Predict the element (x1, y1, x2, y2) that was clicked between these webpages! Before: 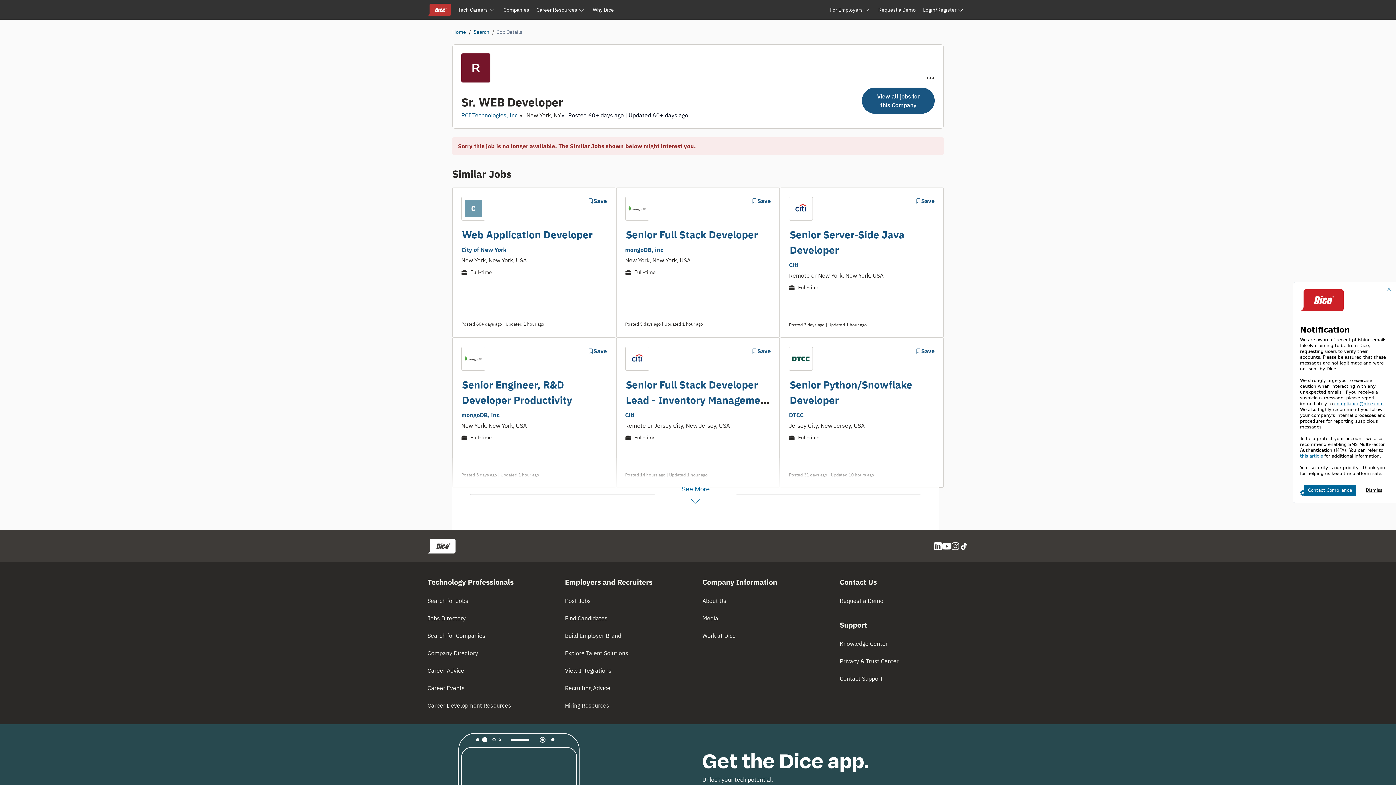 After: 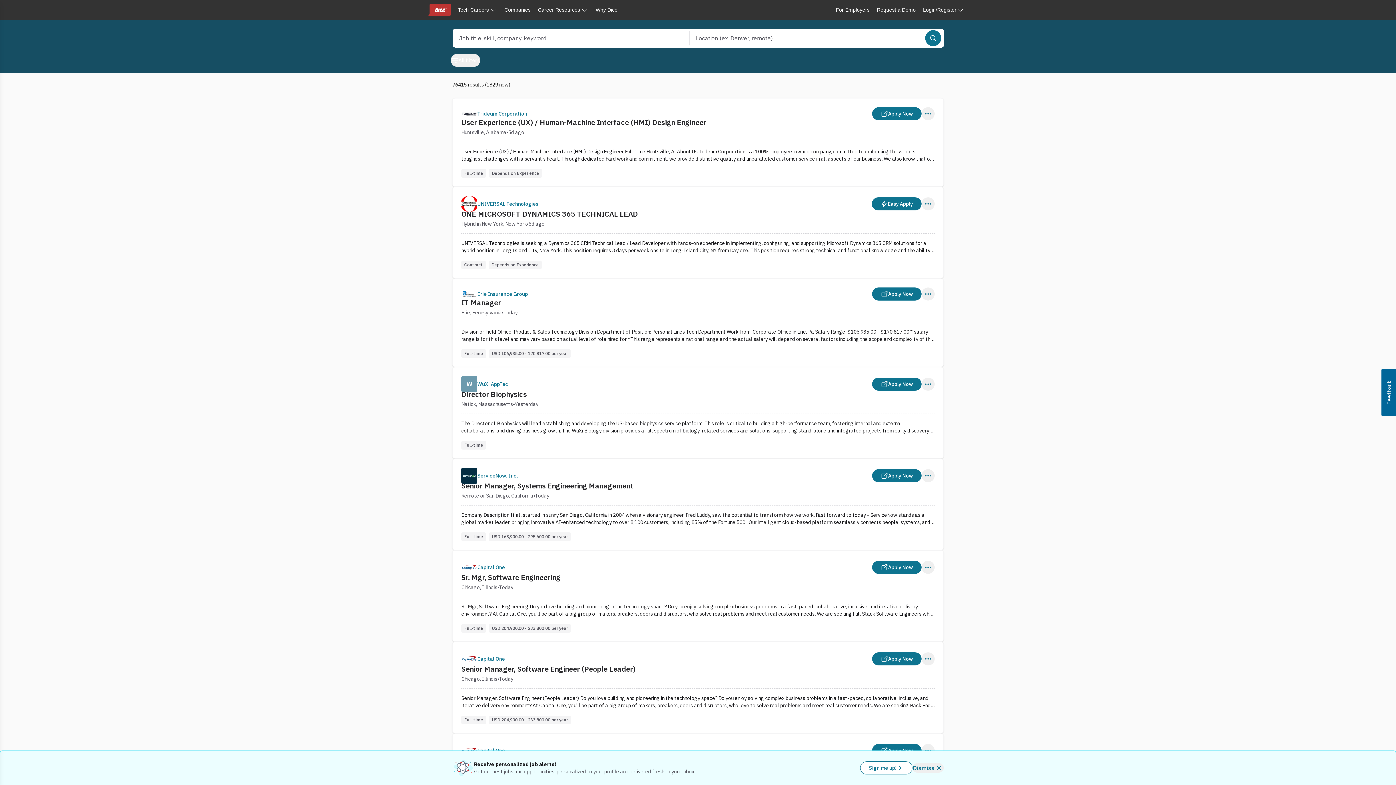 Action: bbox: (473, 28, 489, 35) label: Search